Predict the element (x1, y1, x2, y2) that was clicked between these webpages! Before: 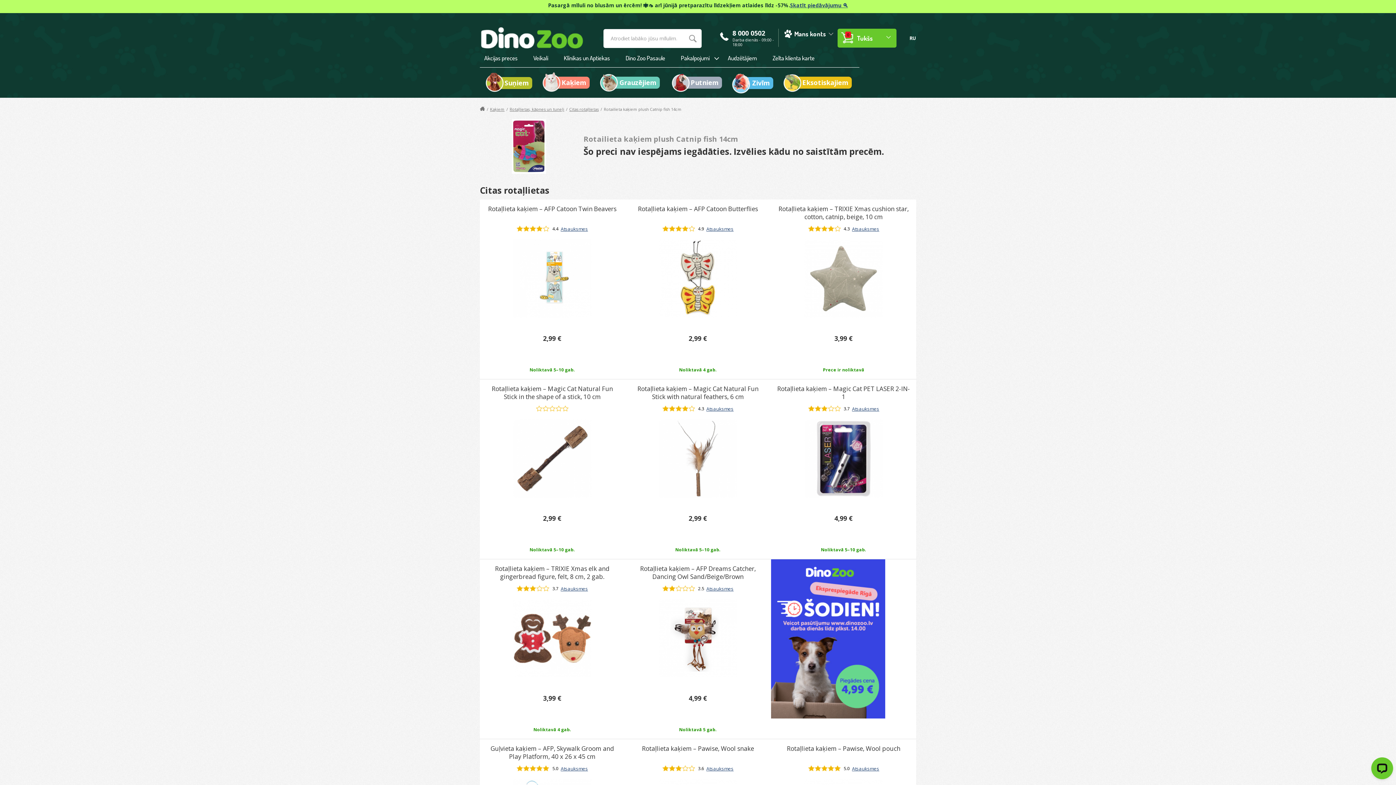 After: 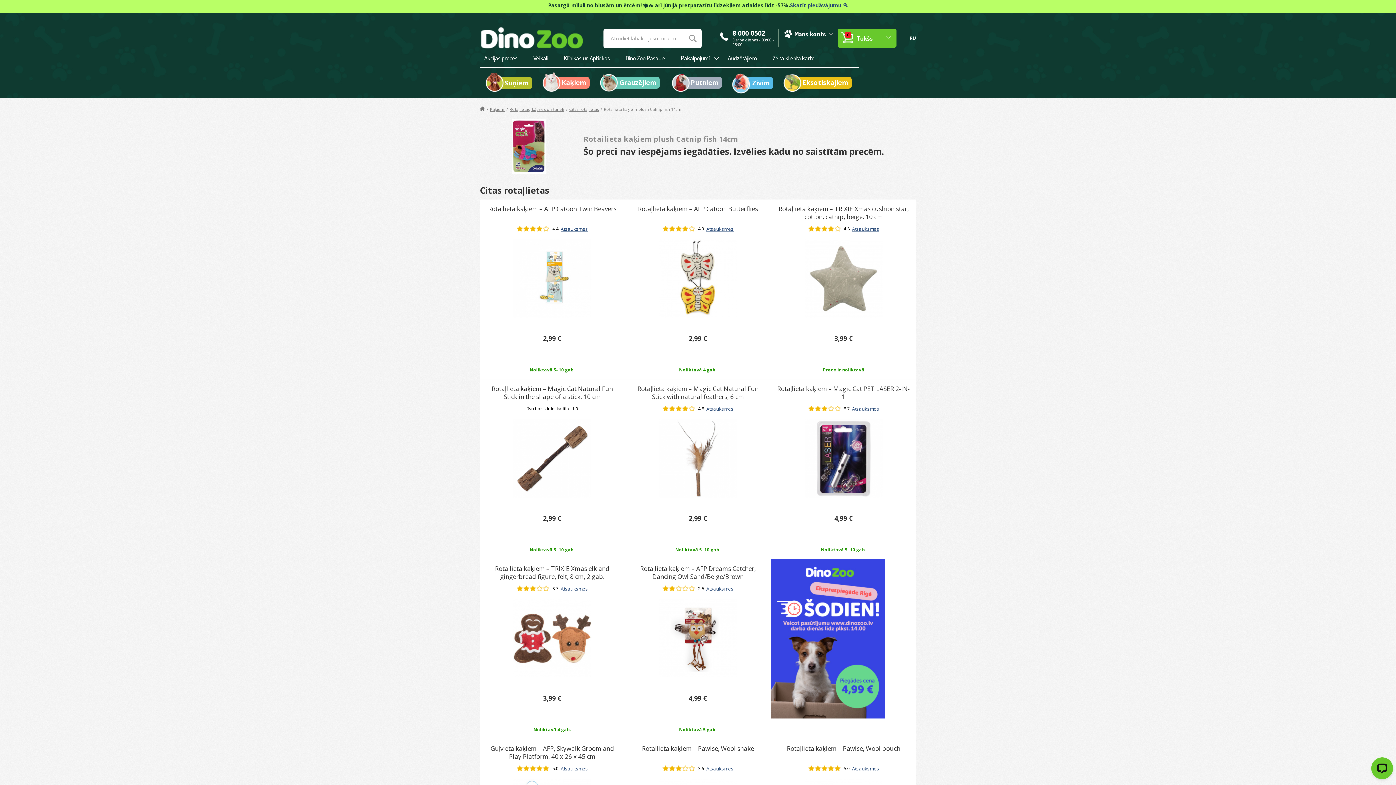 Action: bbox: (536, 405, 542, 412)